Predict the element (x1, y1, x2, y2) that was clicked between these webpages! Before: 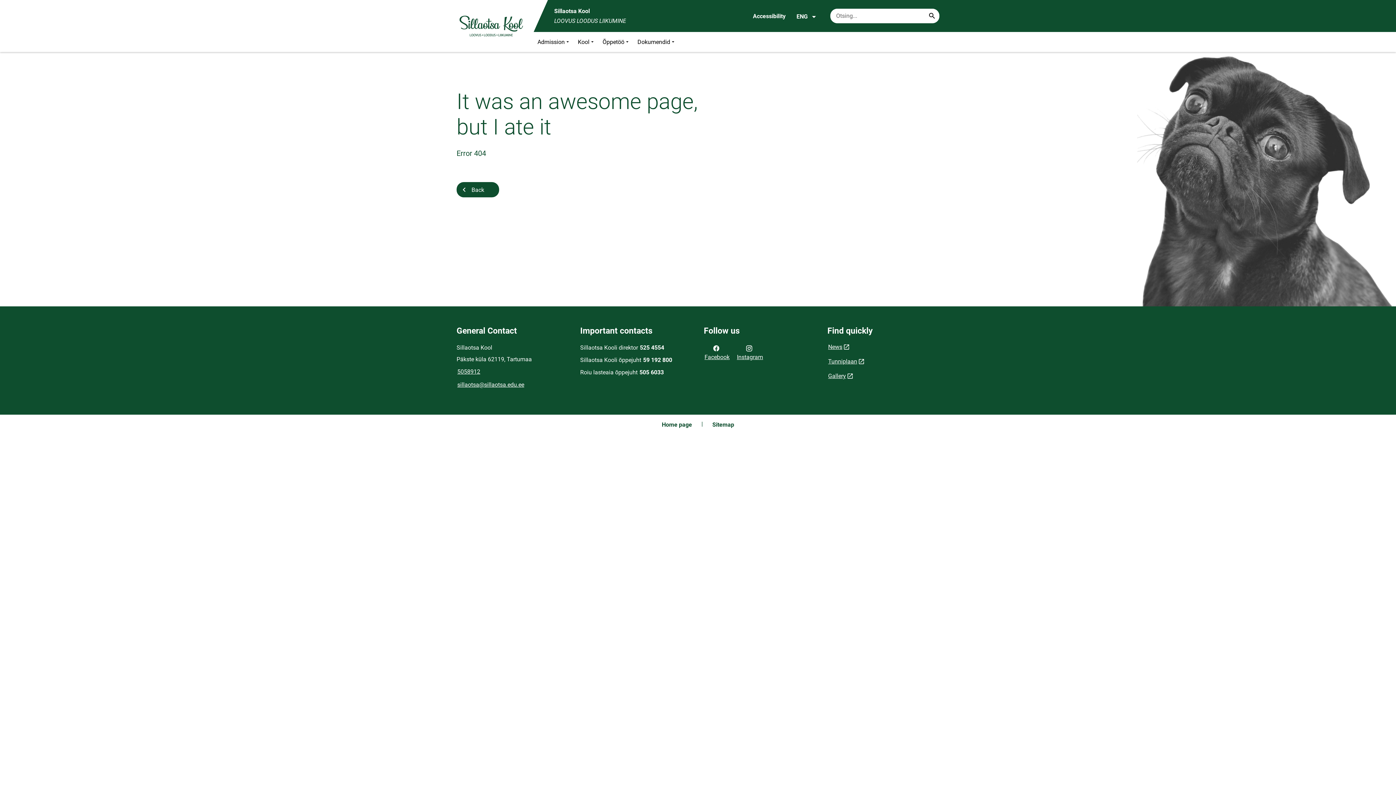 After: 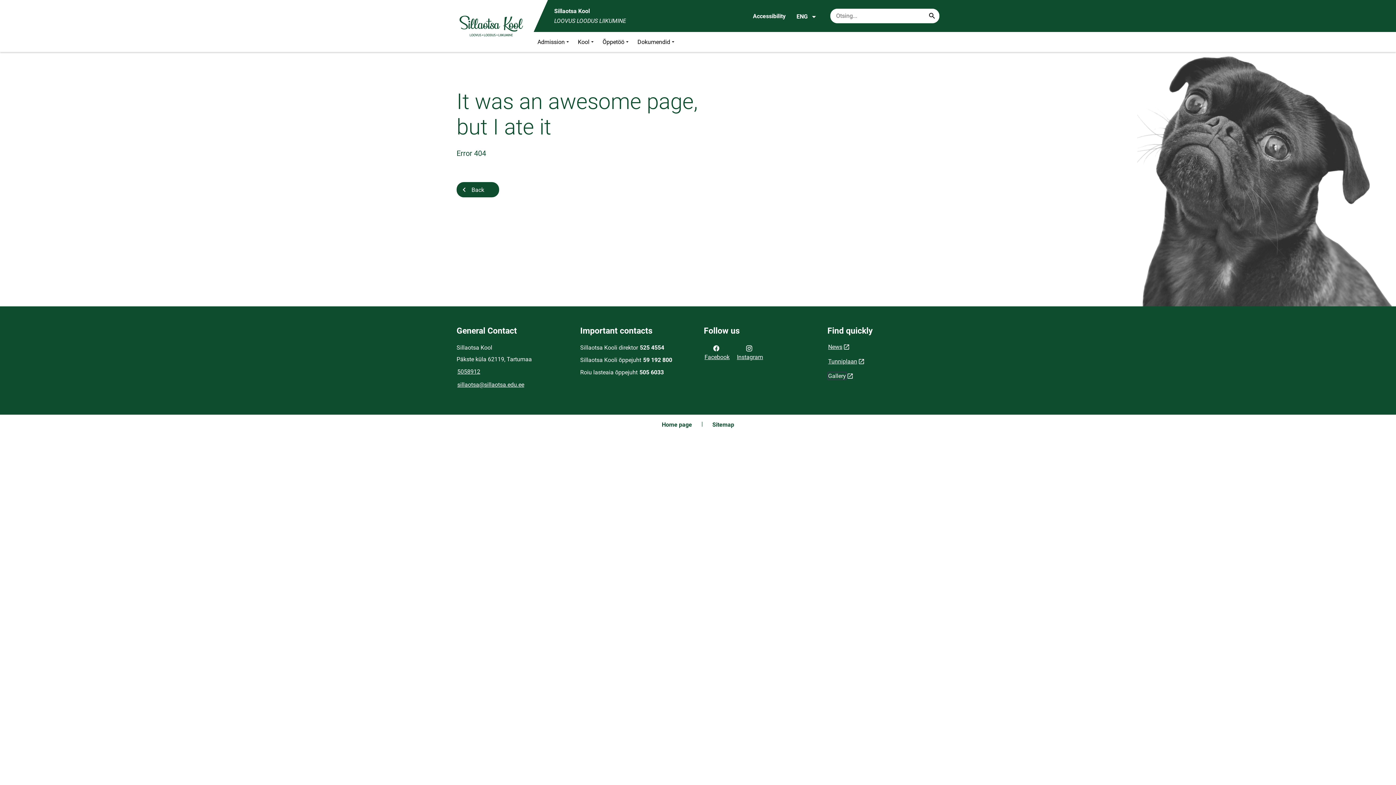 Action: label: Gallery bbox: (827, 372, 846, 380)